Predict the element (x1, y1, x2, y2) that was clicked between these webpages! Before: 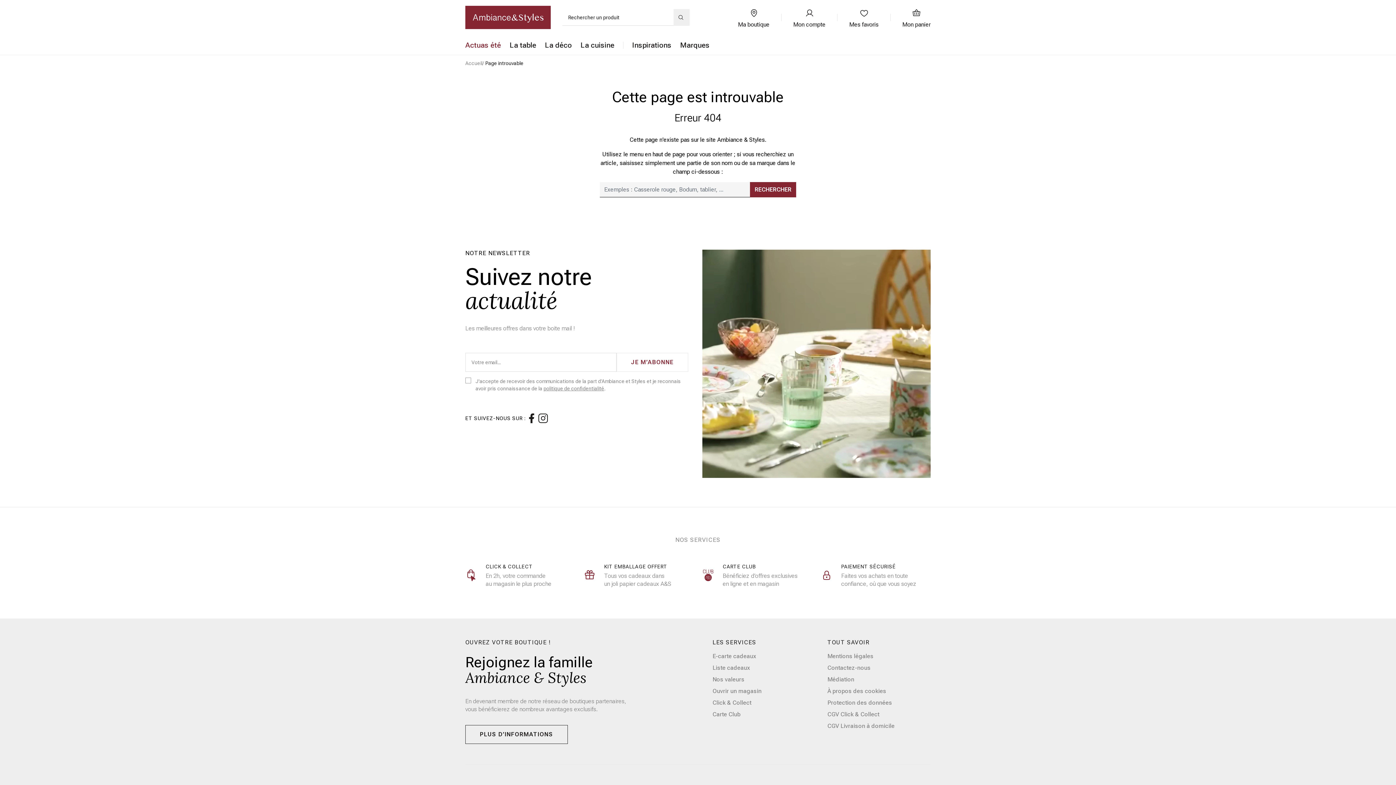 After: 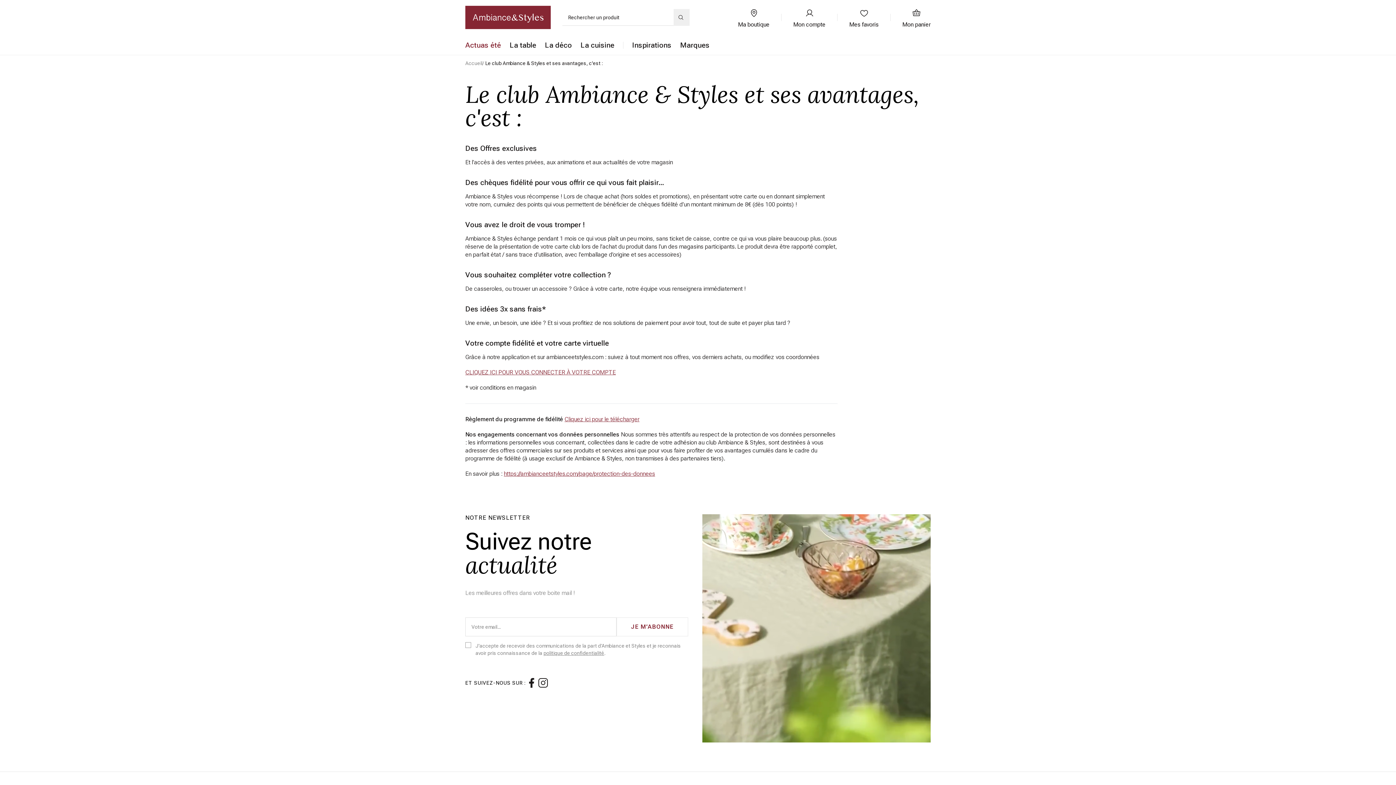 Action: bbox: (712, 711, 740, 718) label: Carte Club